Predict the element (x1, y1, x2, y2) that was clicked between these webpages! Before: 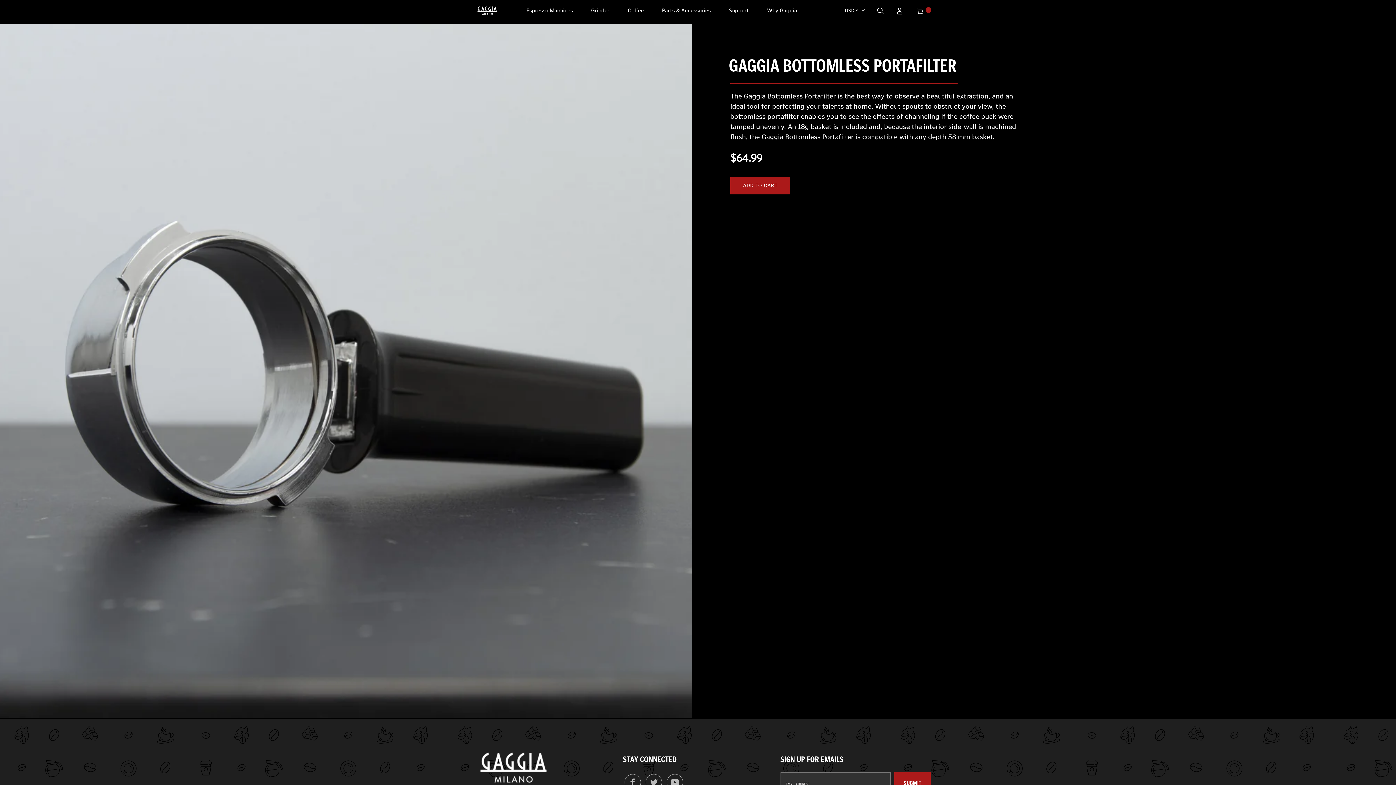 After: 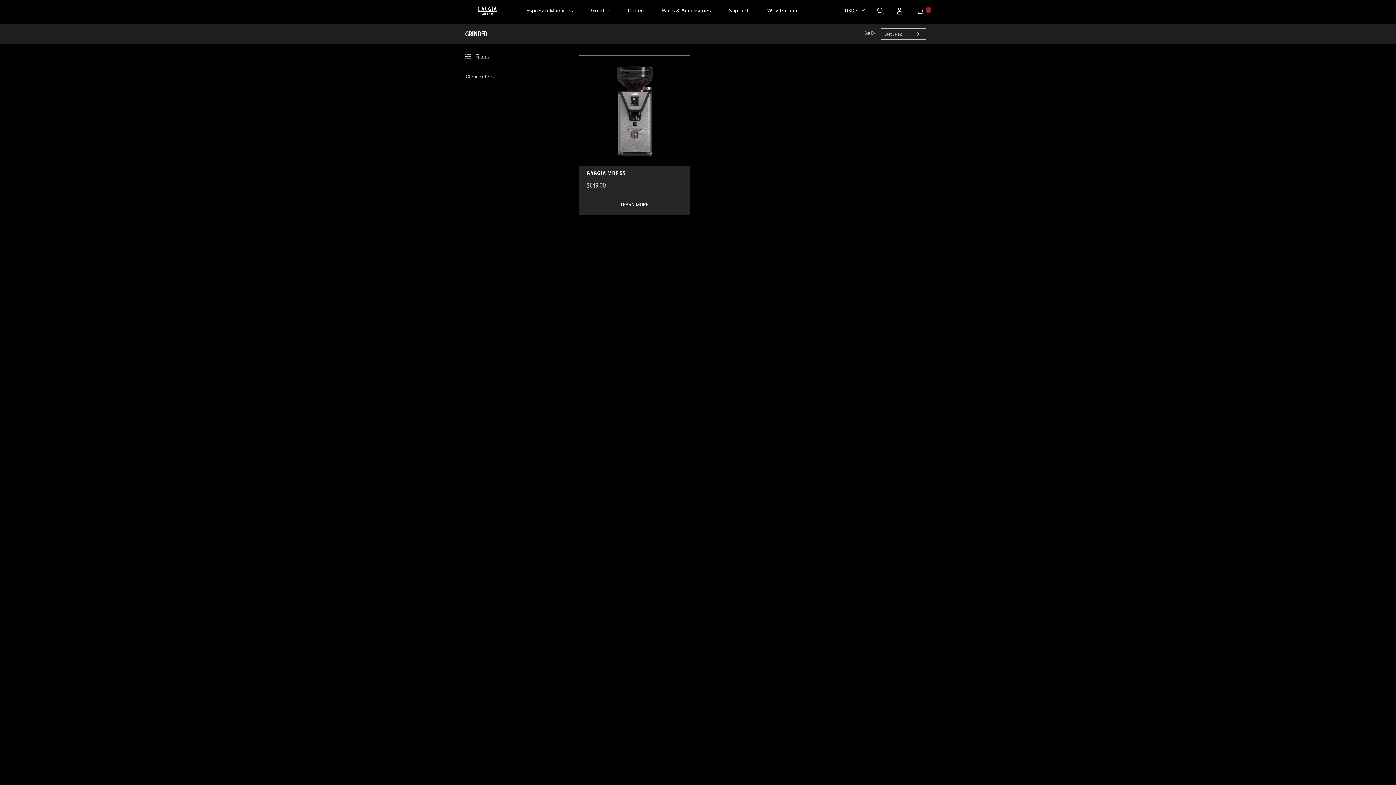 Action: label: Grinder bbox: (588, 5, 612, 15)